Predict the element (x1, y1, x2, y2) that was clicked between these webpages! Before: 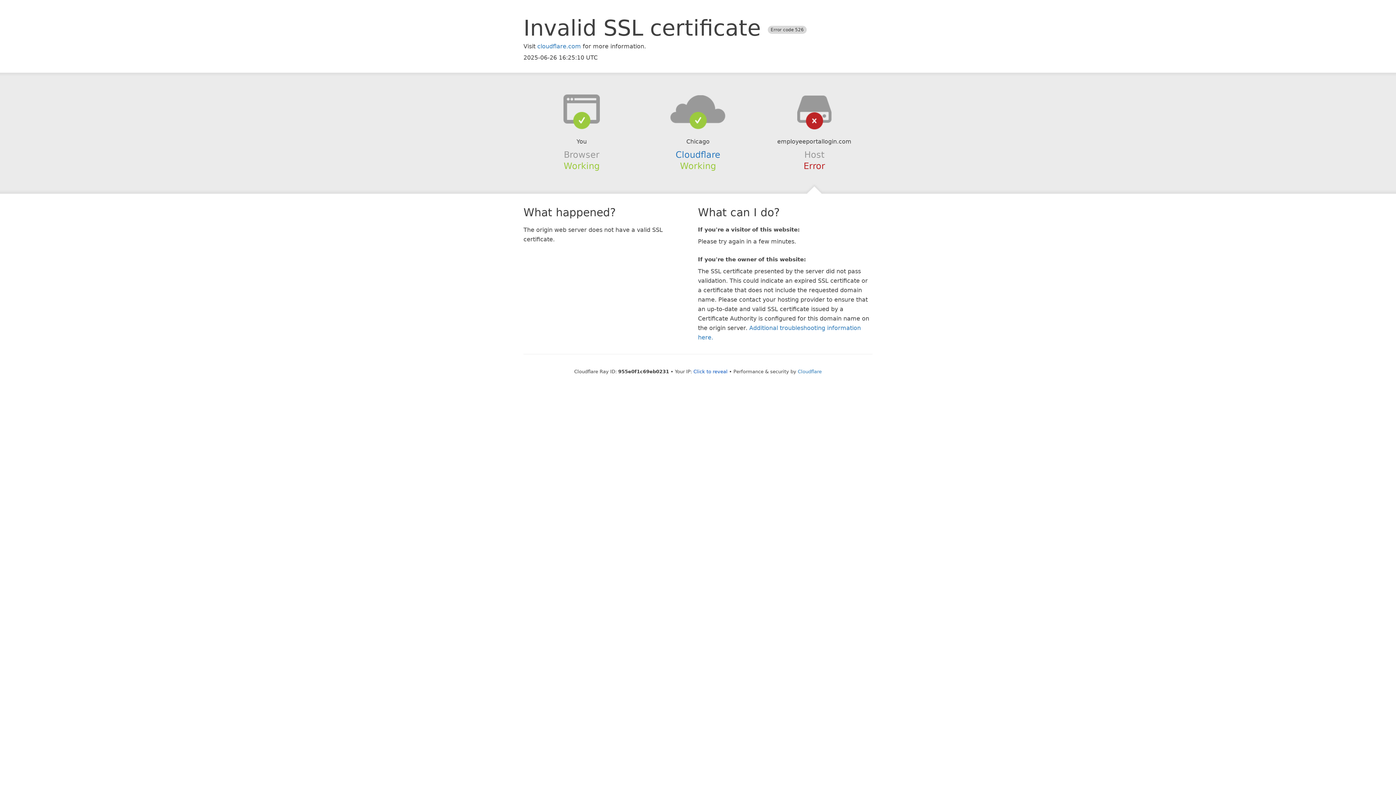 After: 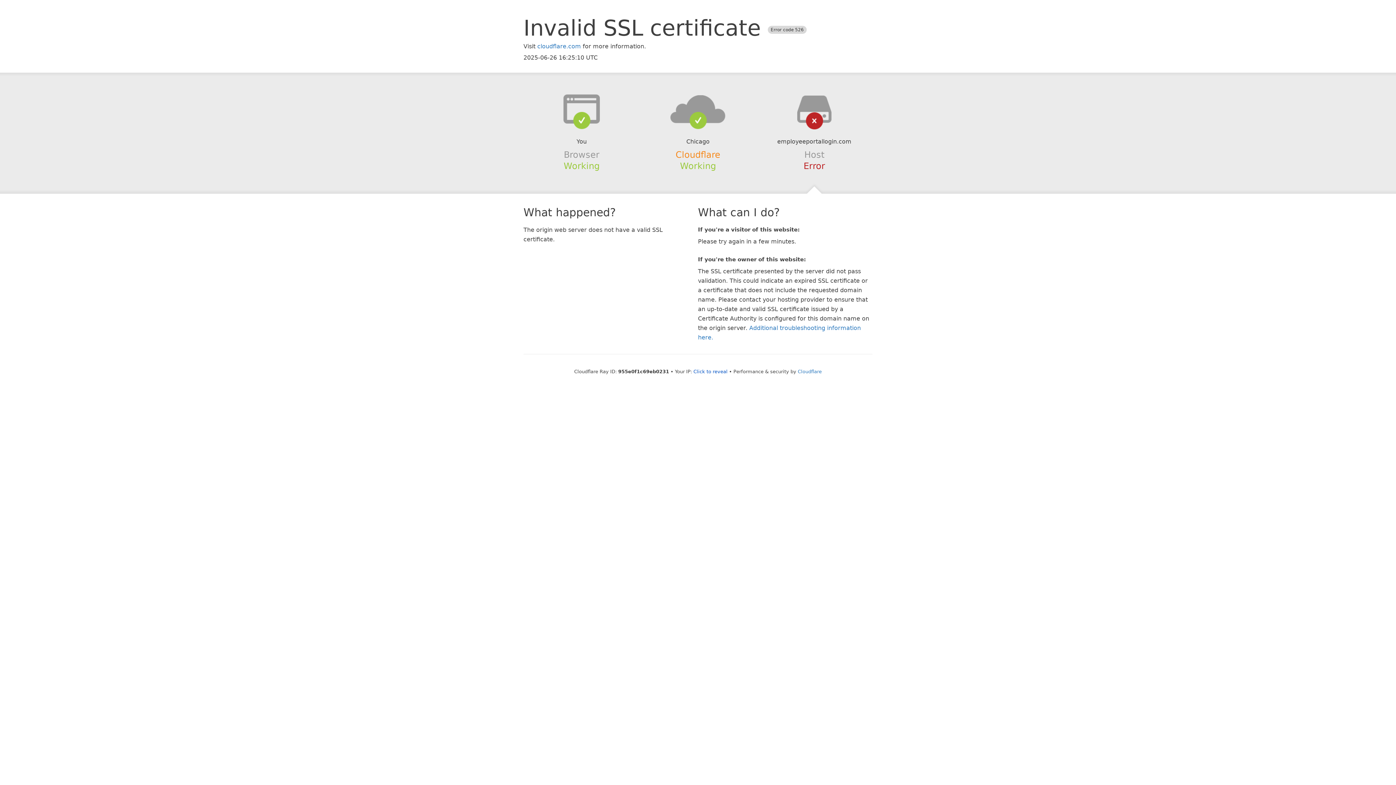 Action: label: Cloudflare bbox: (675, 149, 720, 159)